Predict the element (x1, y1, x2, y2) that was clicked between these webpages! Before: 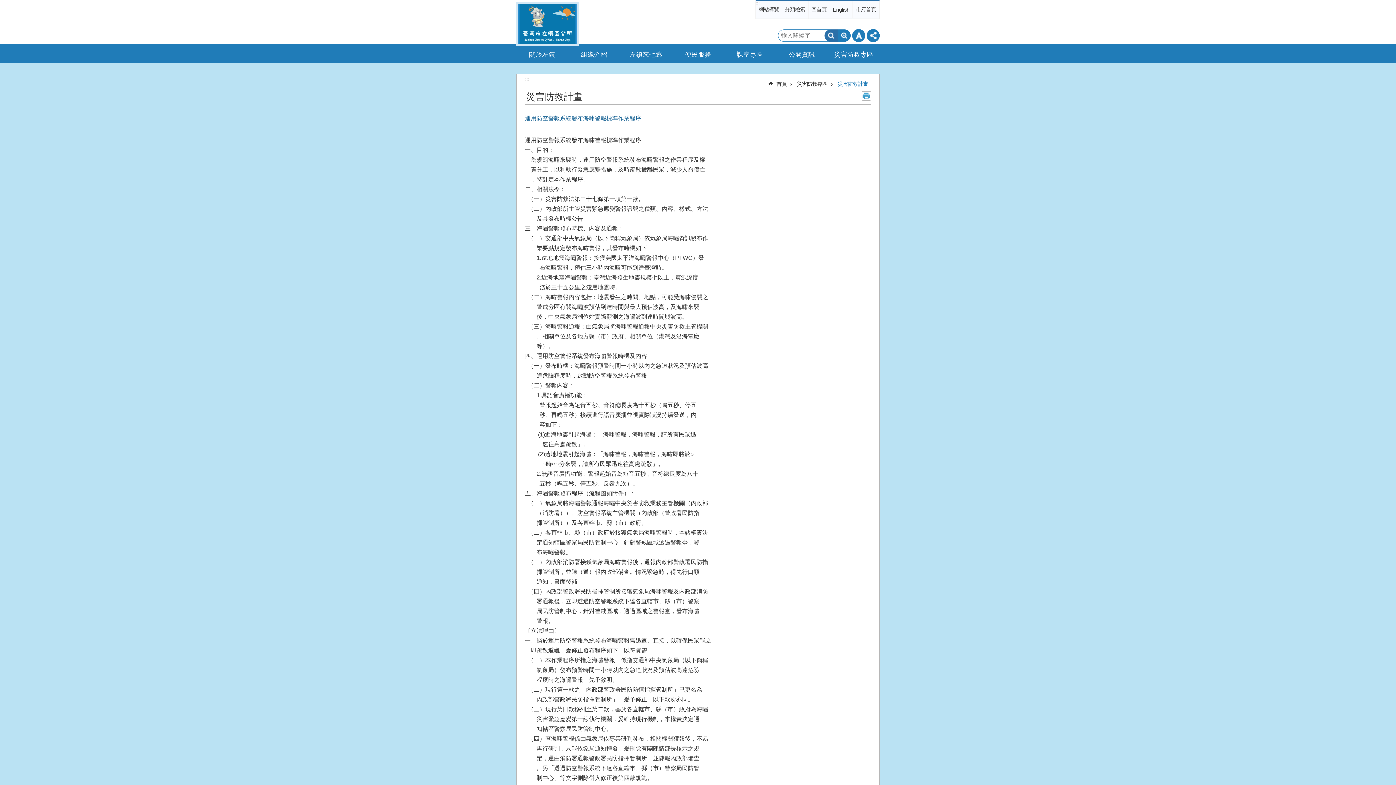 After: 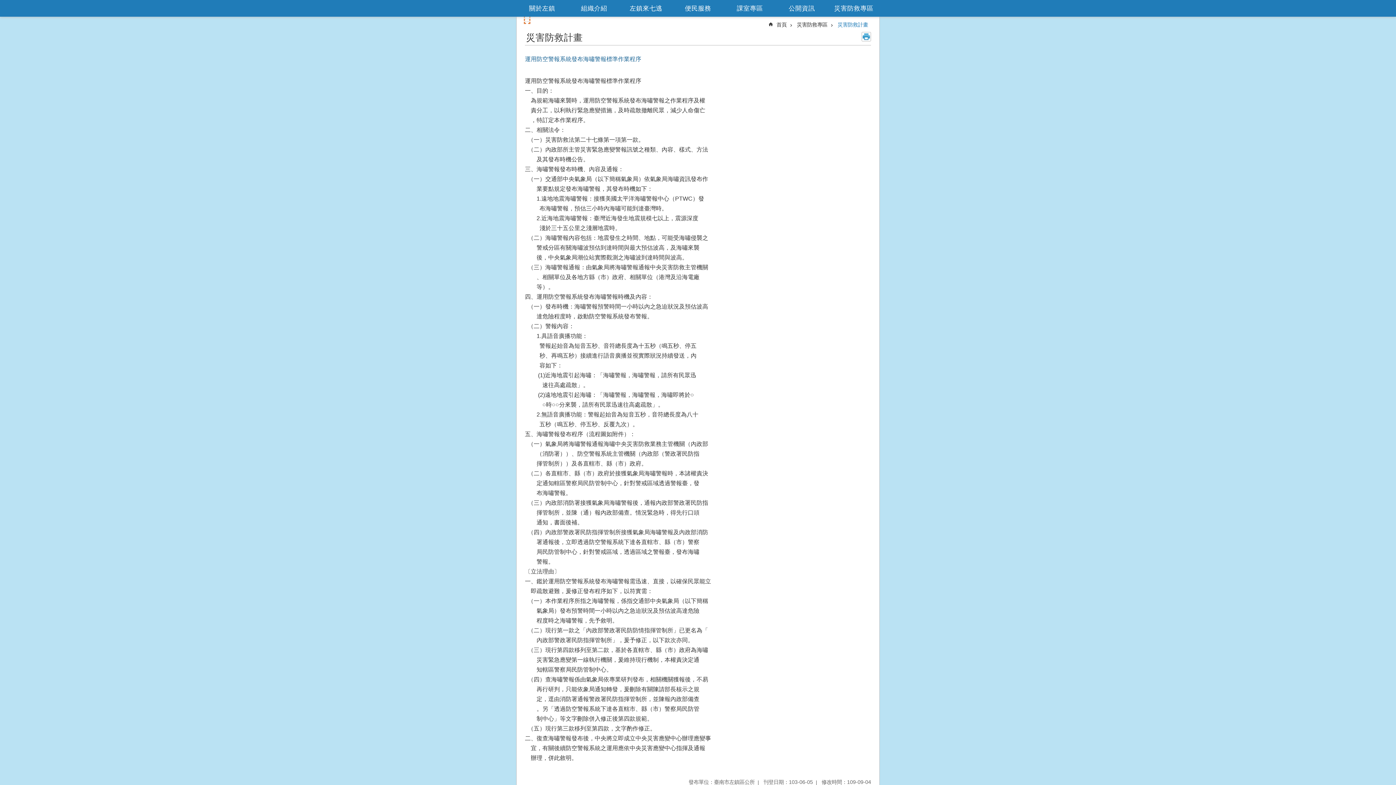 Action: label: 跳到主要內容區塊 bbox: (3, 3, 4, 4)